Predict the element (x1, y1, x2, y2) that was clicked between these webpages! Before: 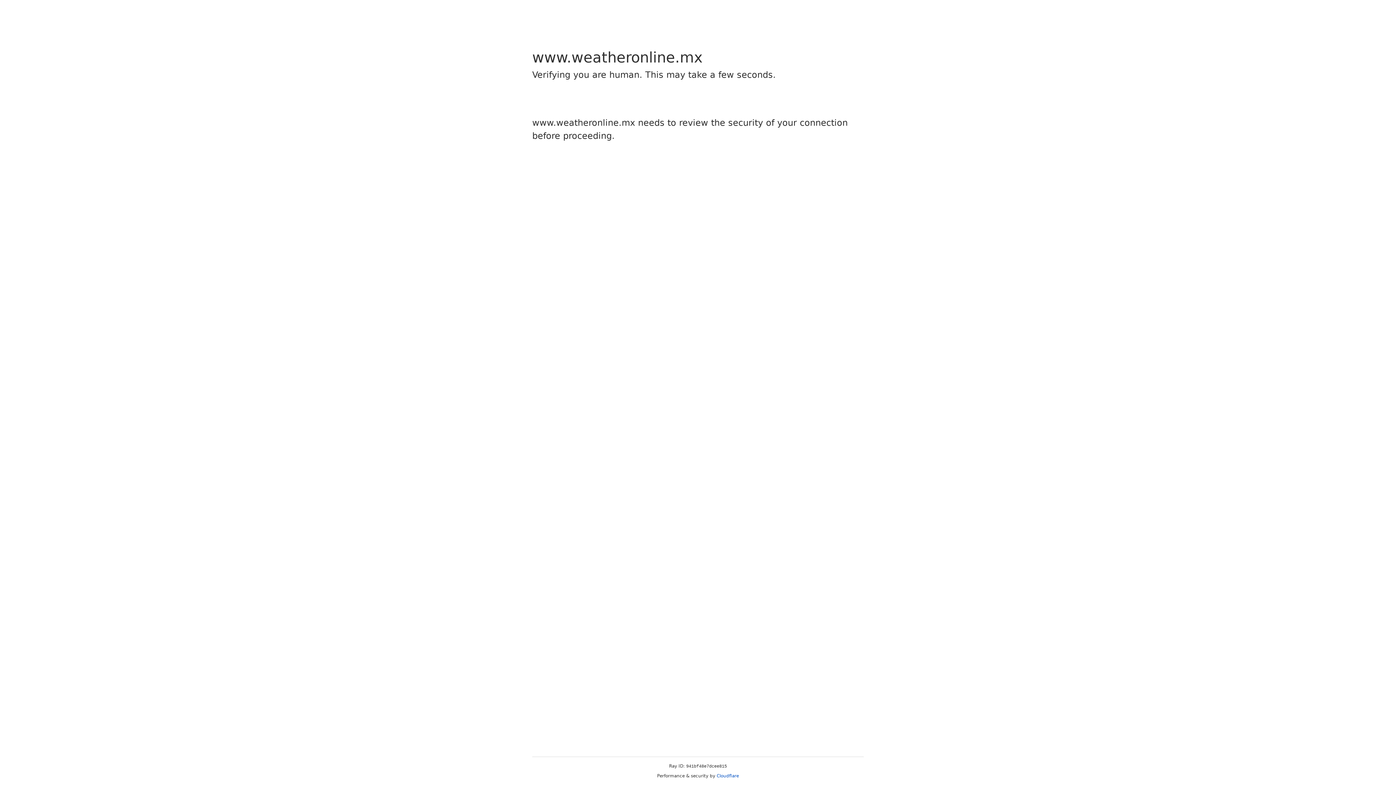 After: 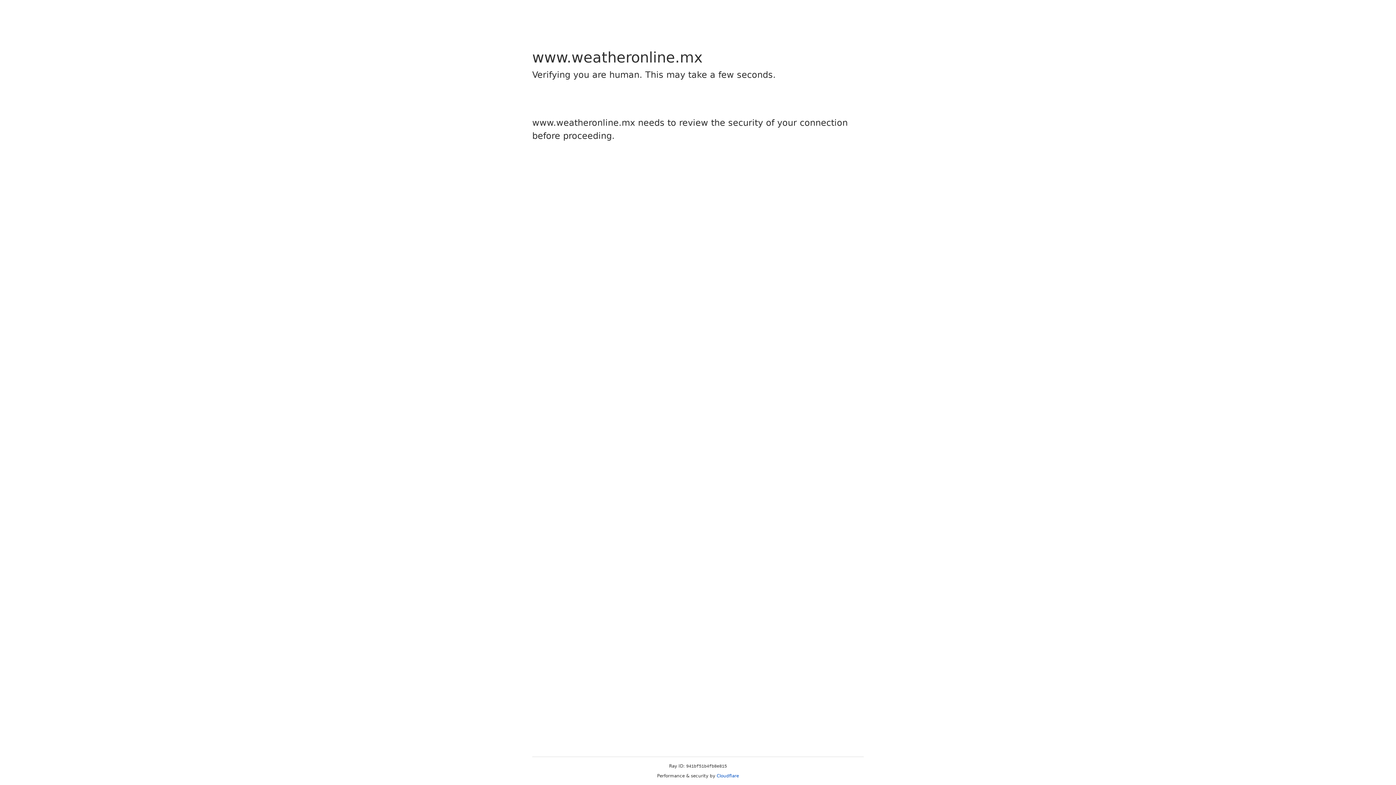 Action: label: Cloudflare bbox: (716, 773, 739, 778)